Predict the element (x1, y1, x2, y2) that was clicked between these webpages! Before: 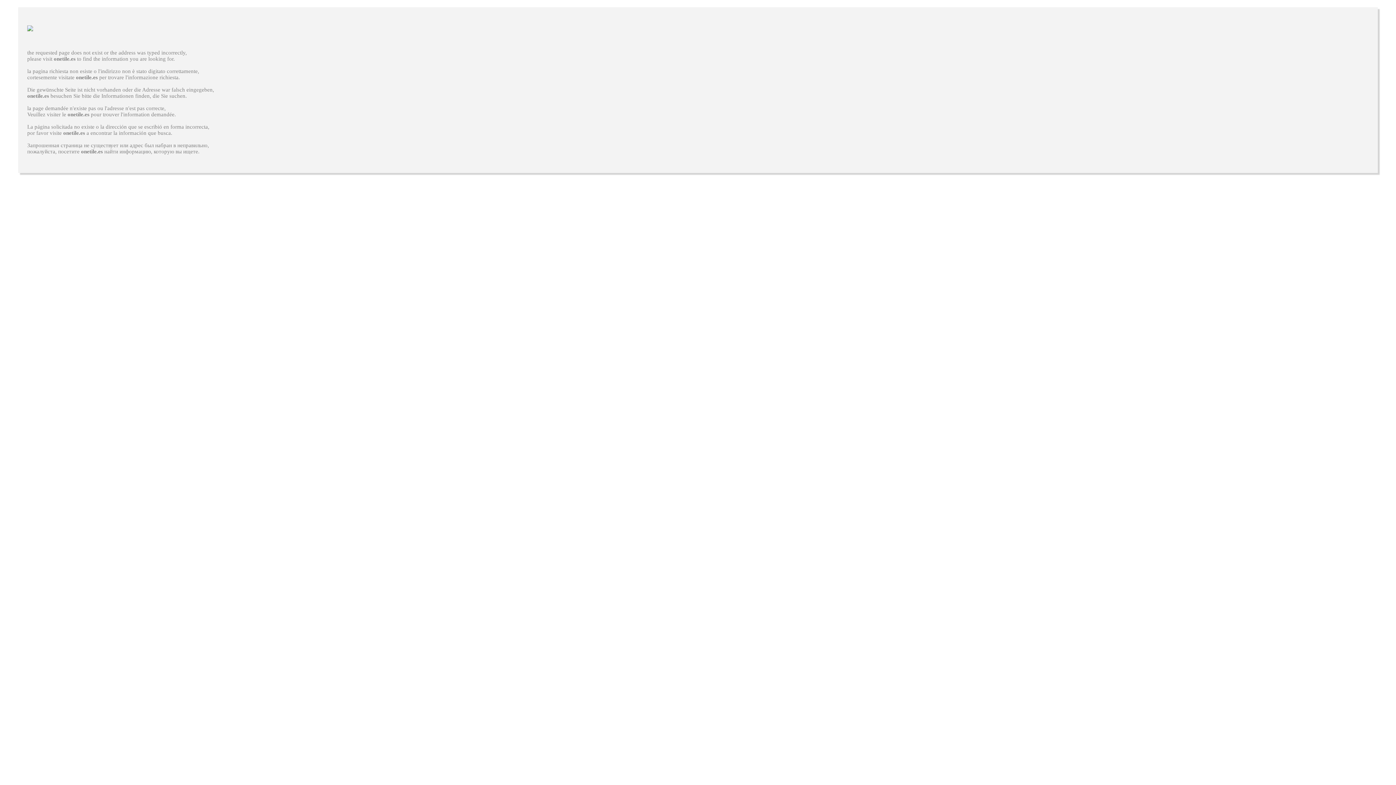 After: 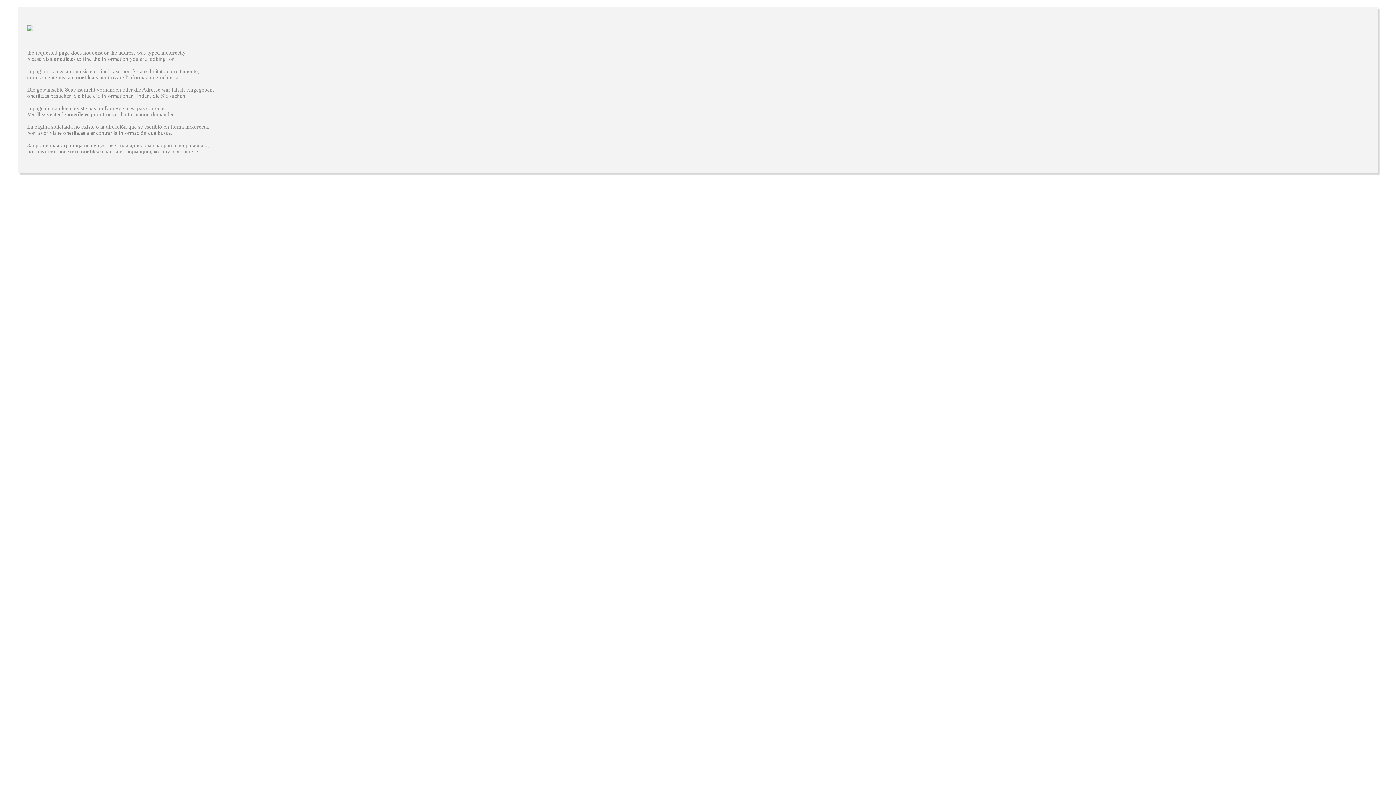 Action: bbox: (67, 111, 89, 117) label: onetile.es